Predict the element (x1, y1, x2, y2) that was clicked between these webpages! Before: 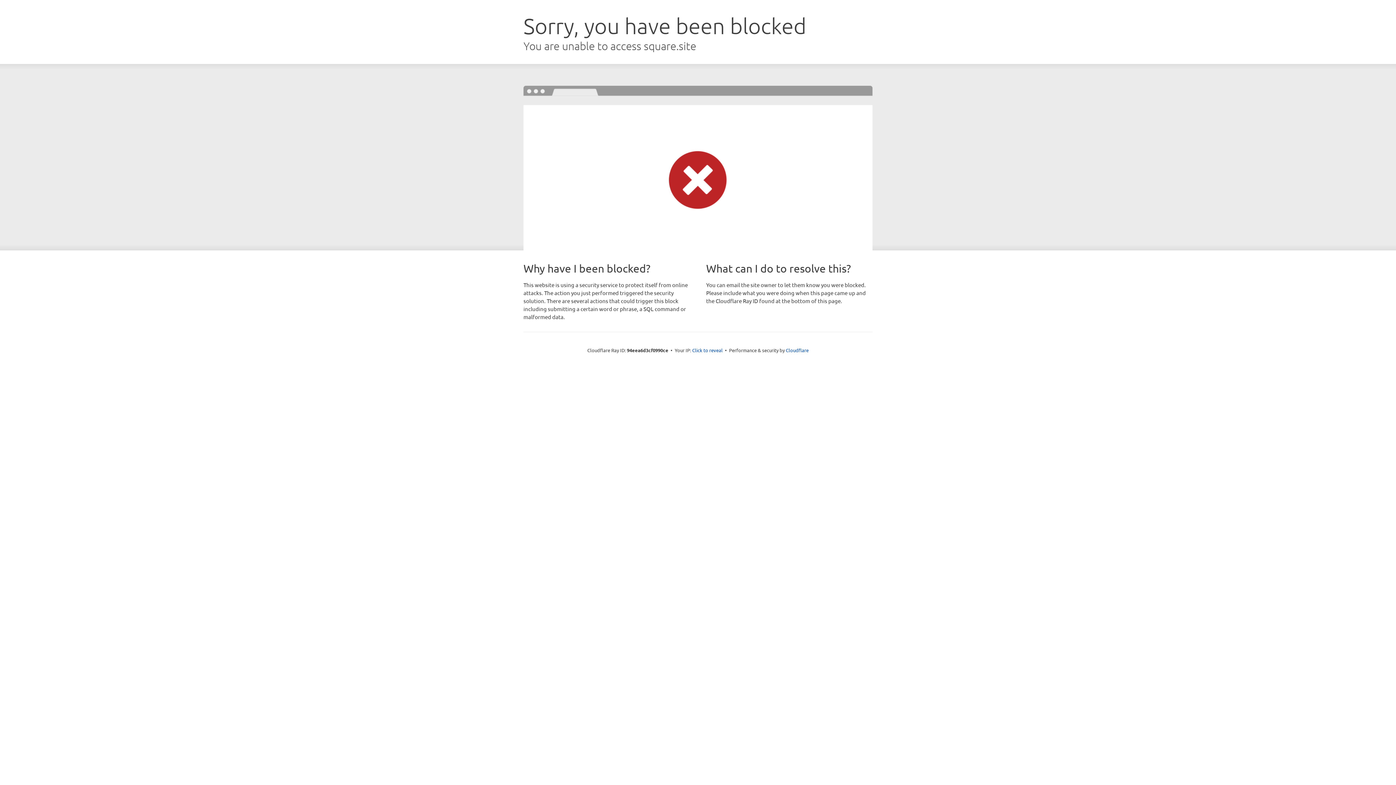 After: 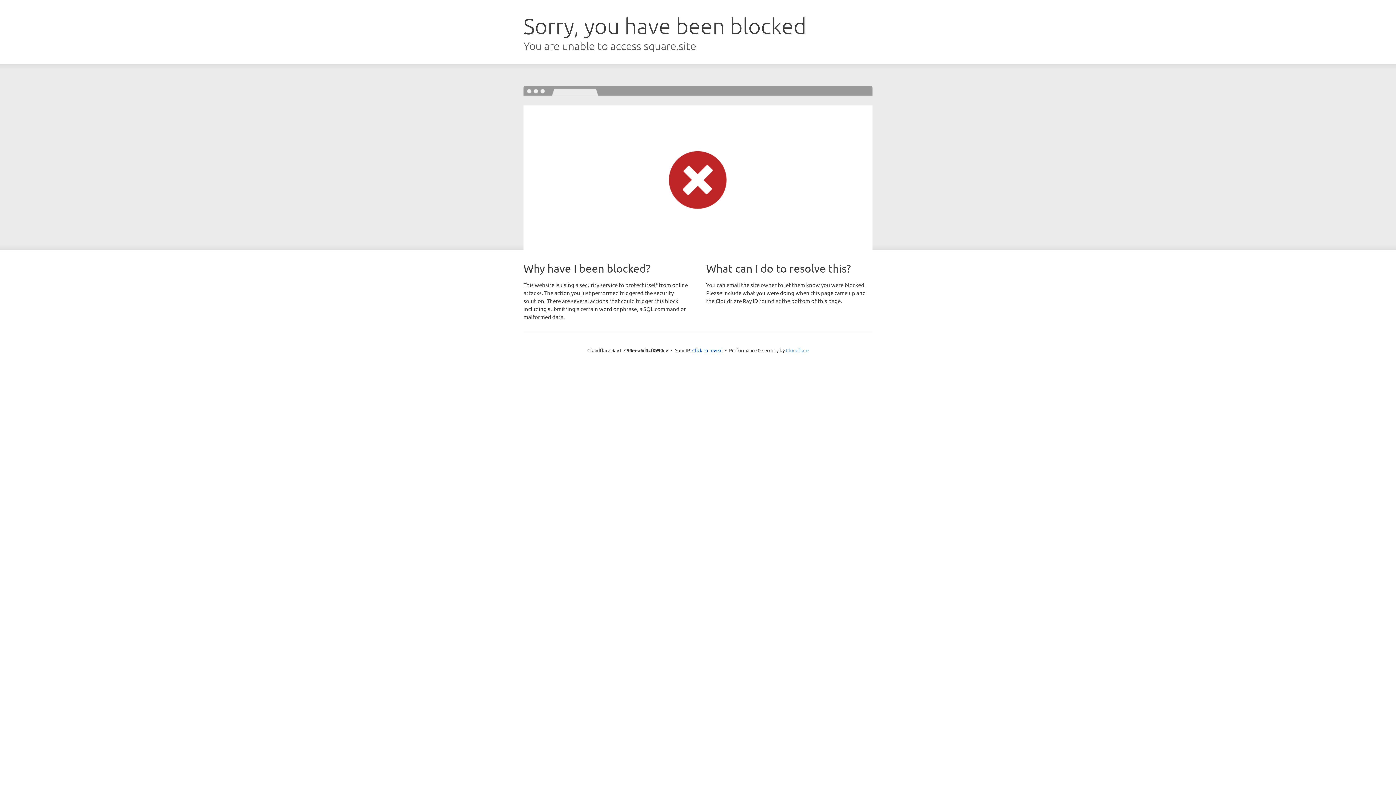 Action: bbox: (786, 347, 808, 353) label: Cloudflare